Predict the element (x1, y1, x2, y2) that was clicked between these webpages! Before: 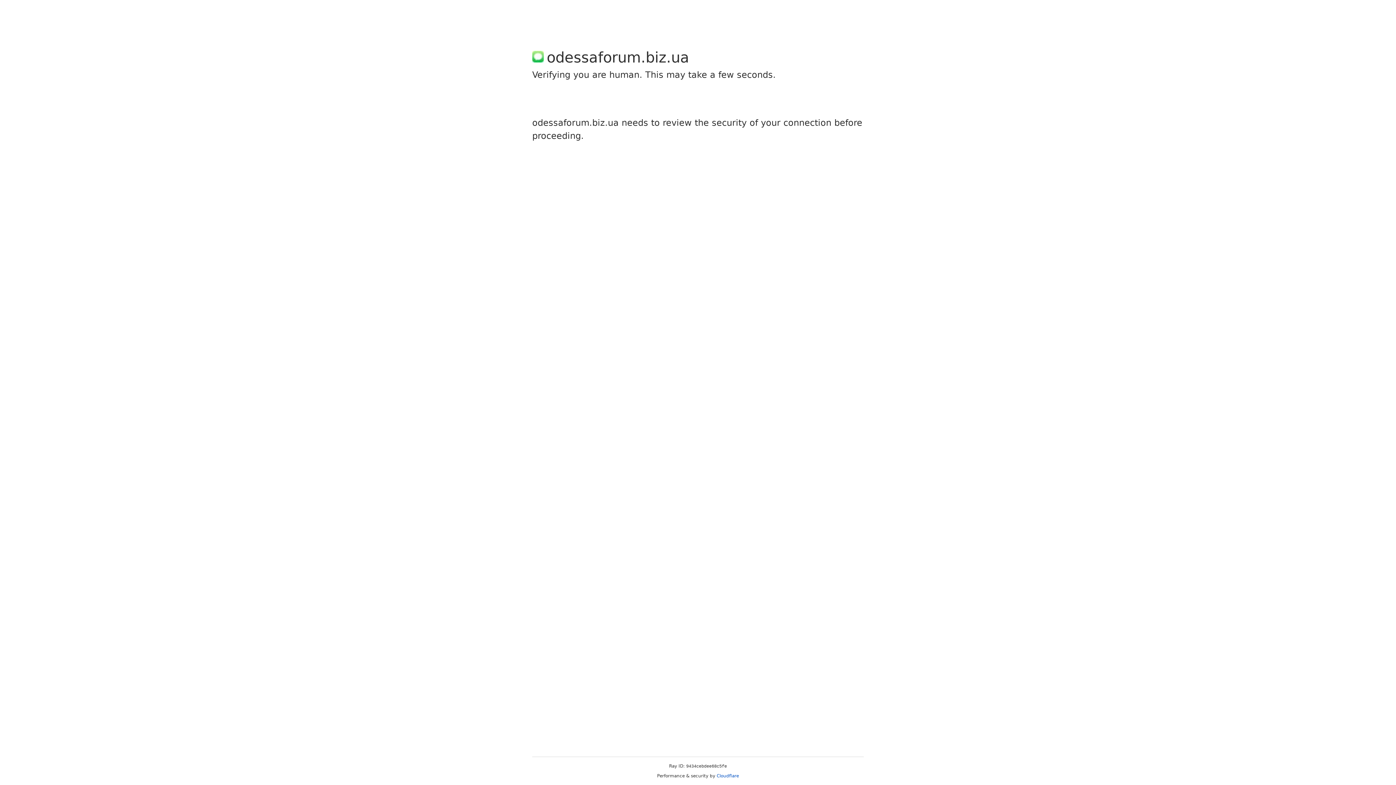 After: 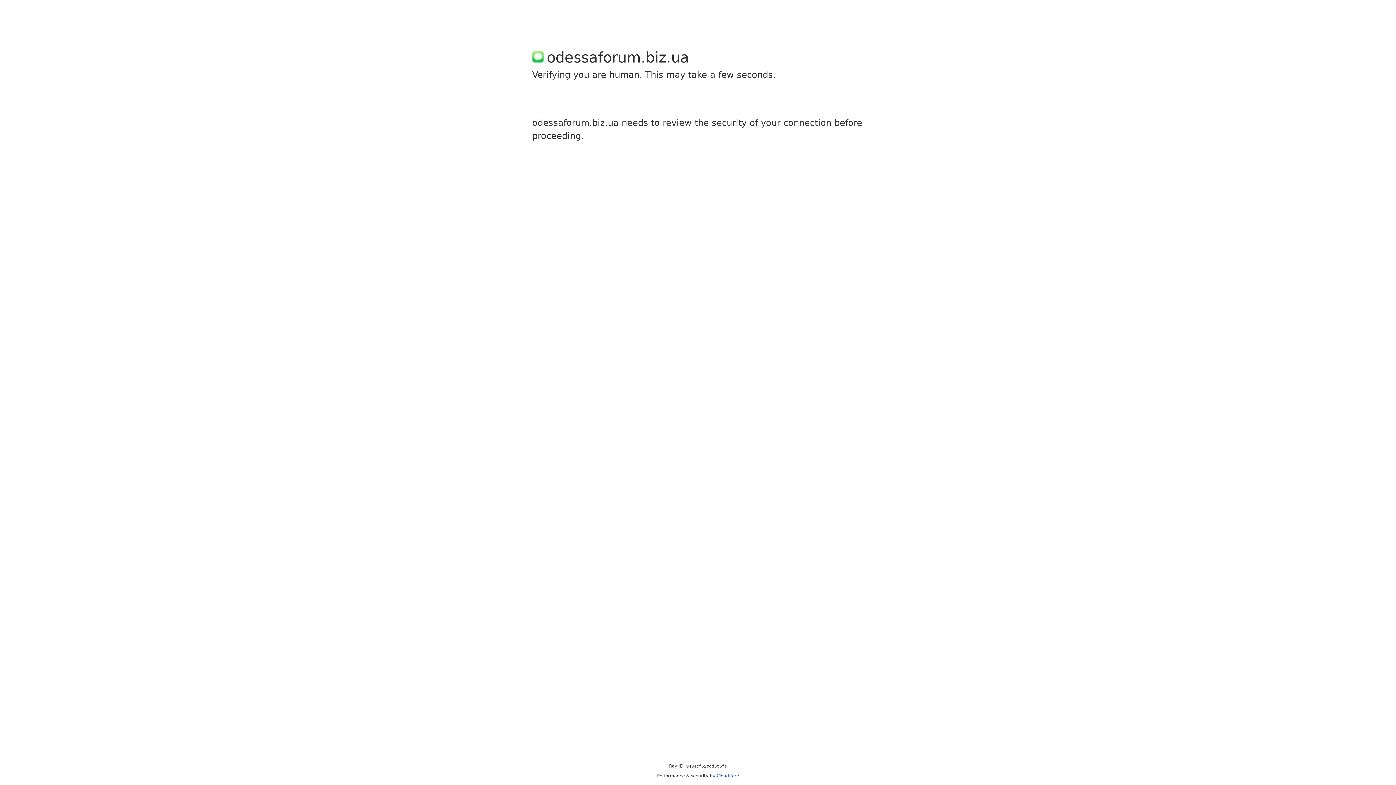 Action: label: Cloudflare bbox: (716, 773, 739, 778)